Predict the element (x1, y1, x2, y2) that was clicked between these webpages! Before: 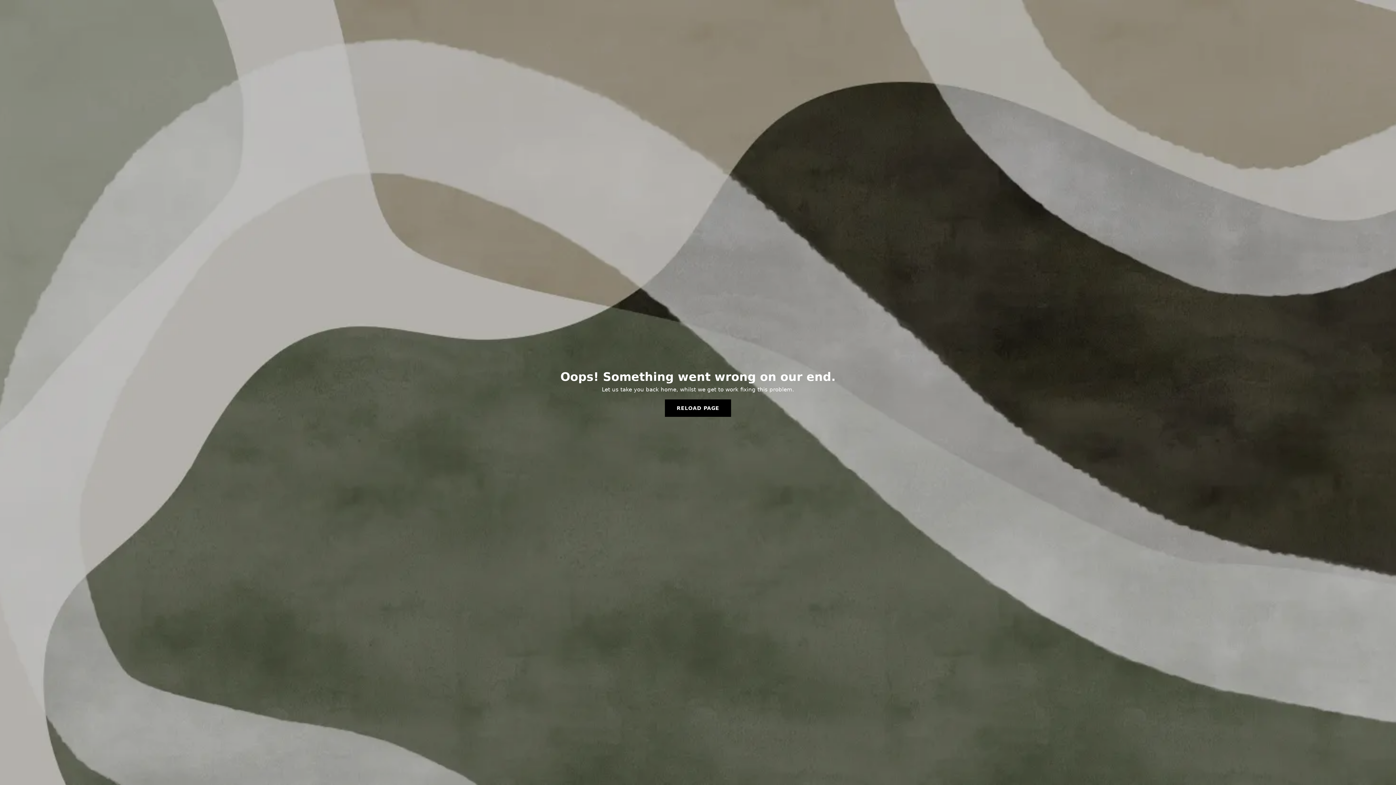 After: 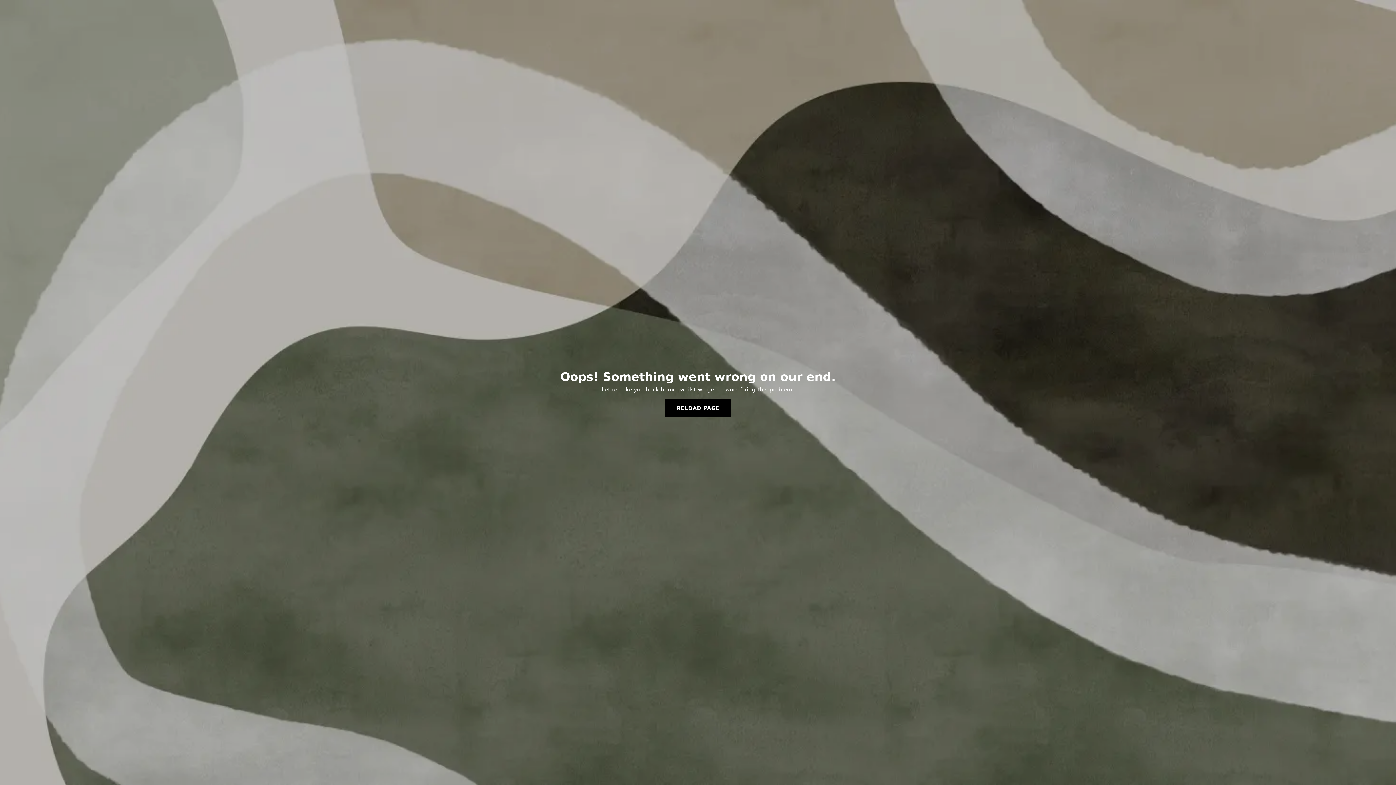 Action: bbox: (665, 399, 731, 417) label: RELOAD PAGE